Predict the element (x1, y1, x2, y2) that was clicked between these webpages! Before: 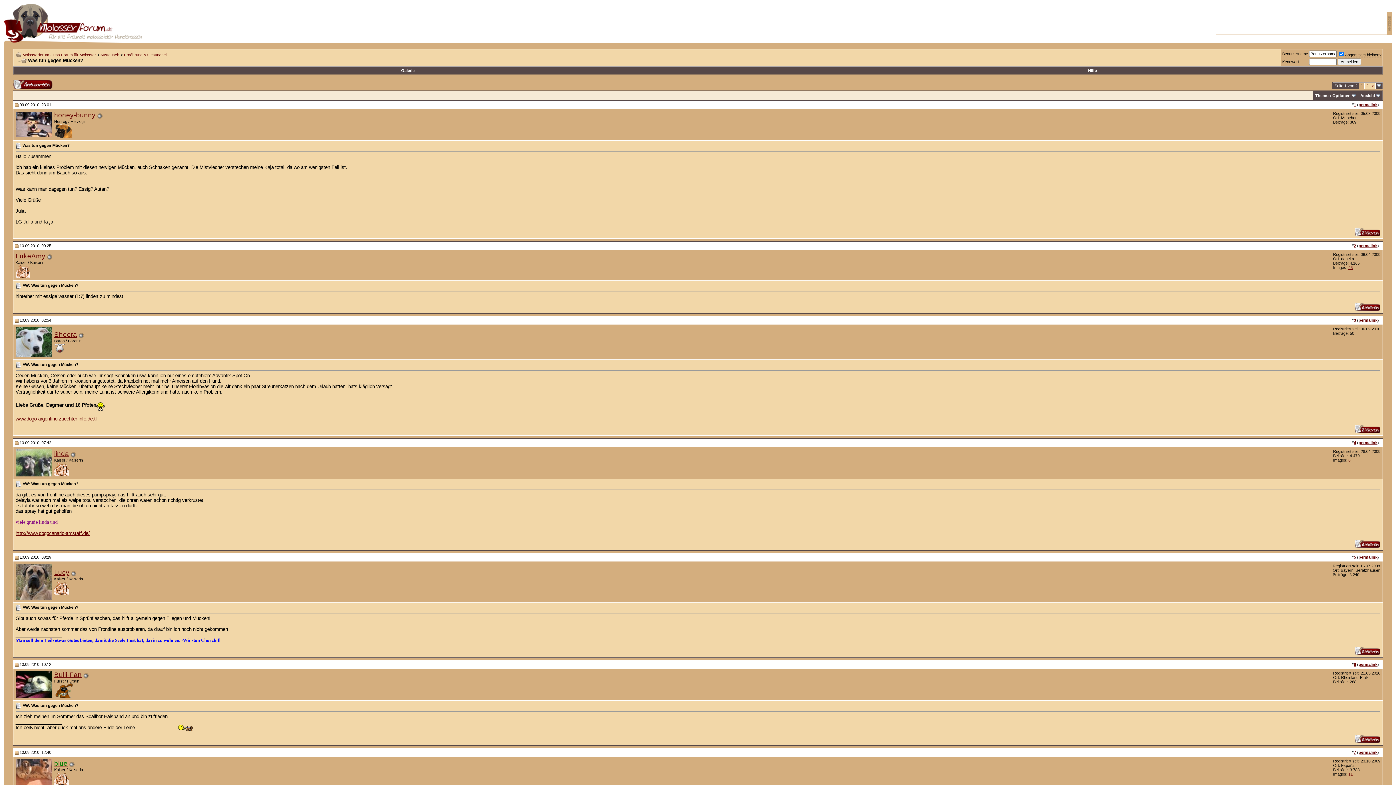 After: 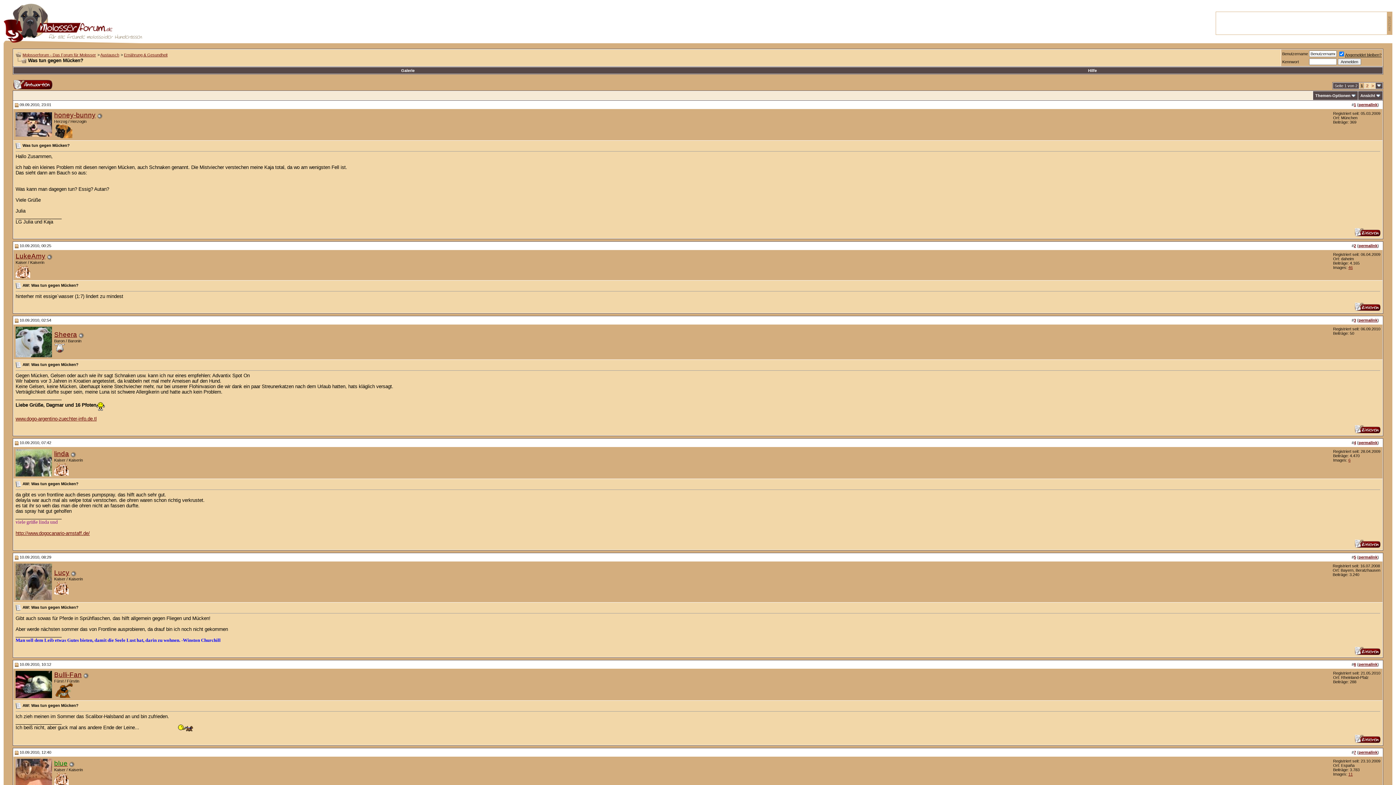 Action: label: 6 bbox: (1354, 662, 1356, 666)